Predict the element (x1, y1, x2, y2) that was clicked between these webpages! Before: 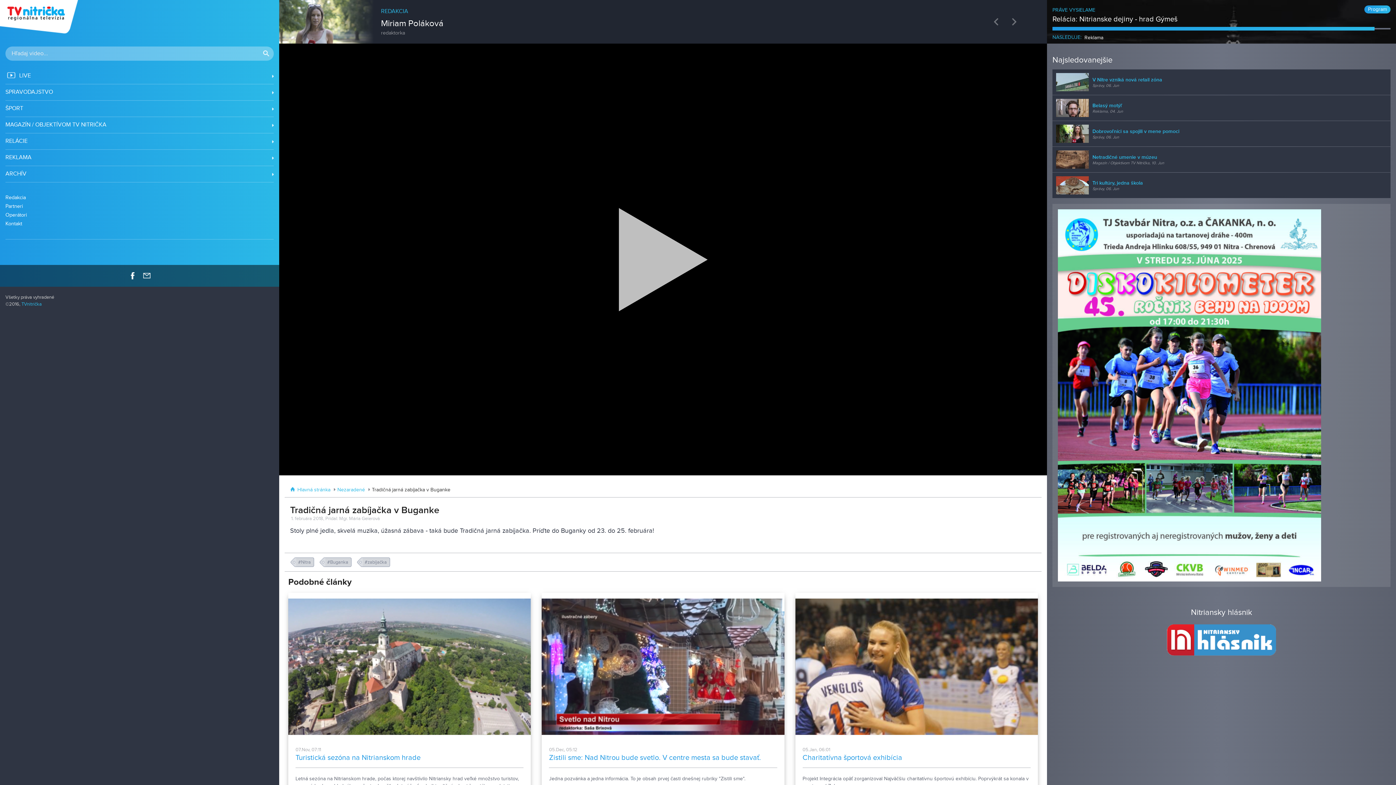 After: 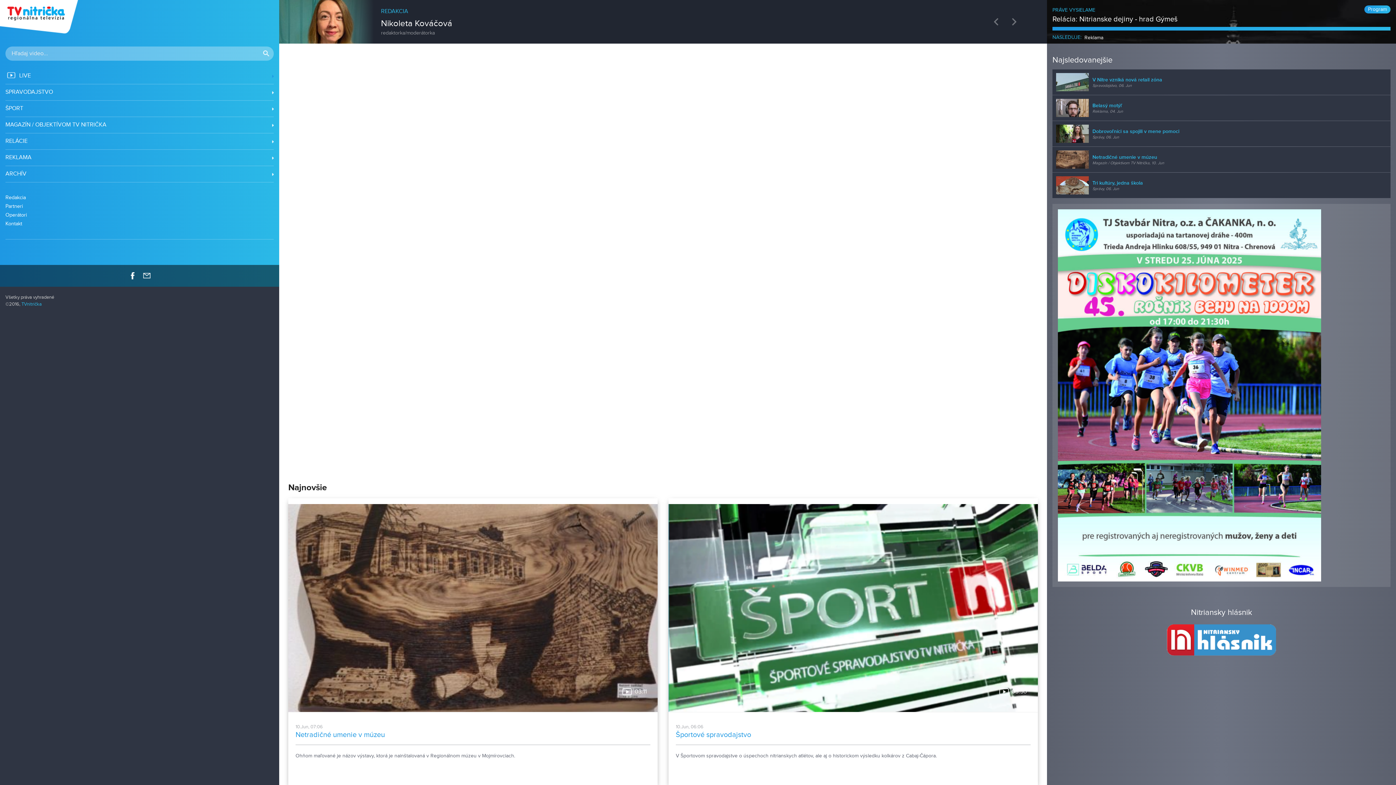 Action: bbox: (297, 487, 330, 493) label: Hlavná stránka